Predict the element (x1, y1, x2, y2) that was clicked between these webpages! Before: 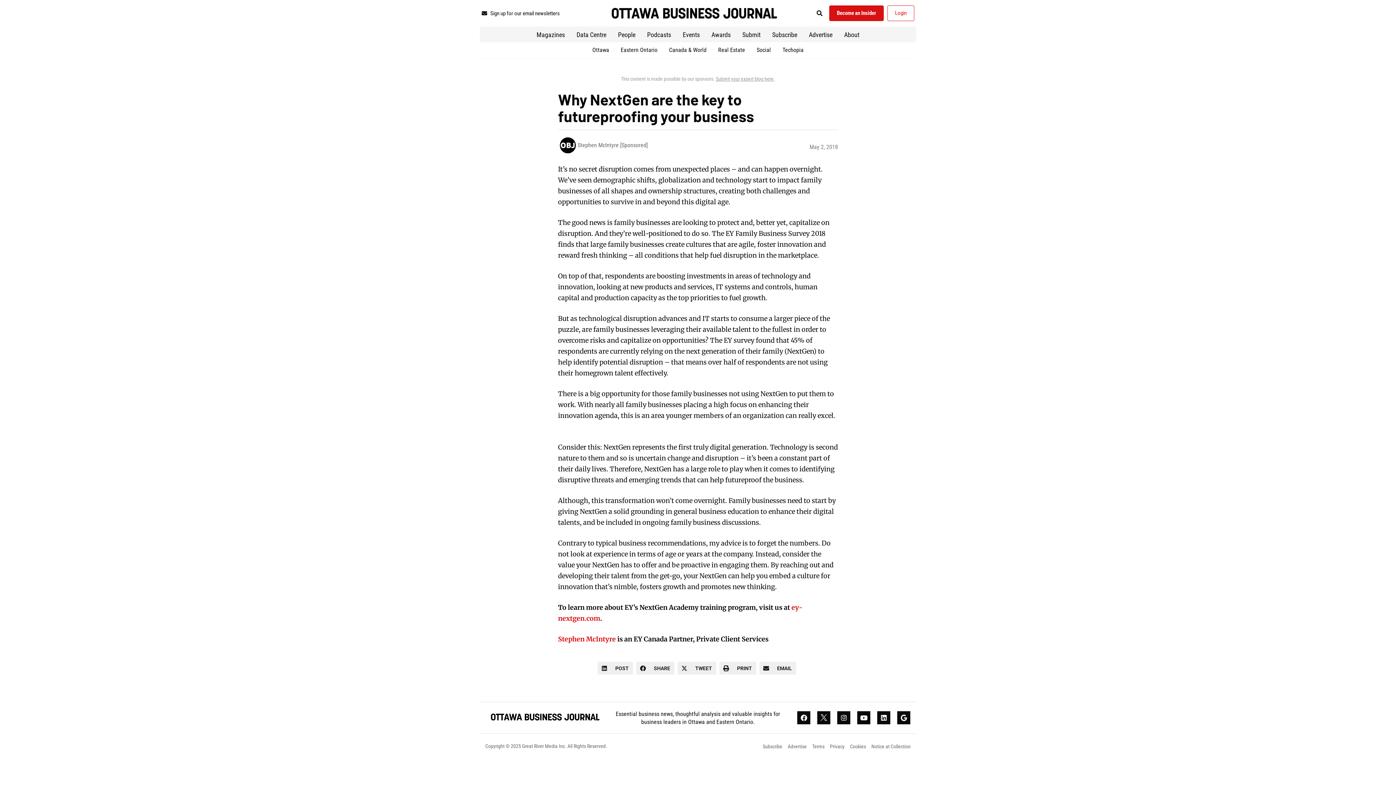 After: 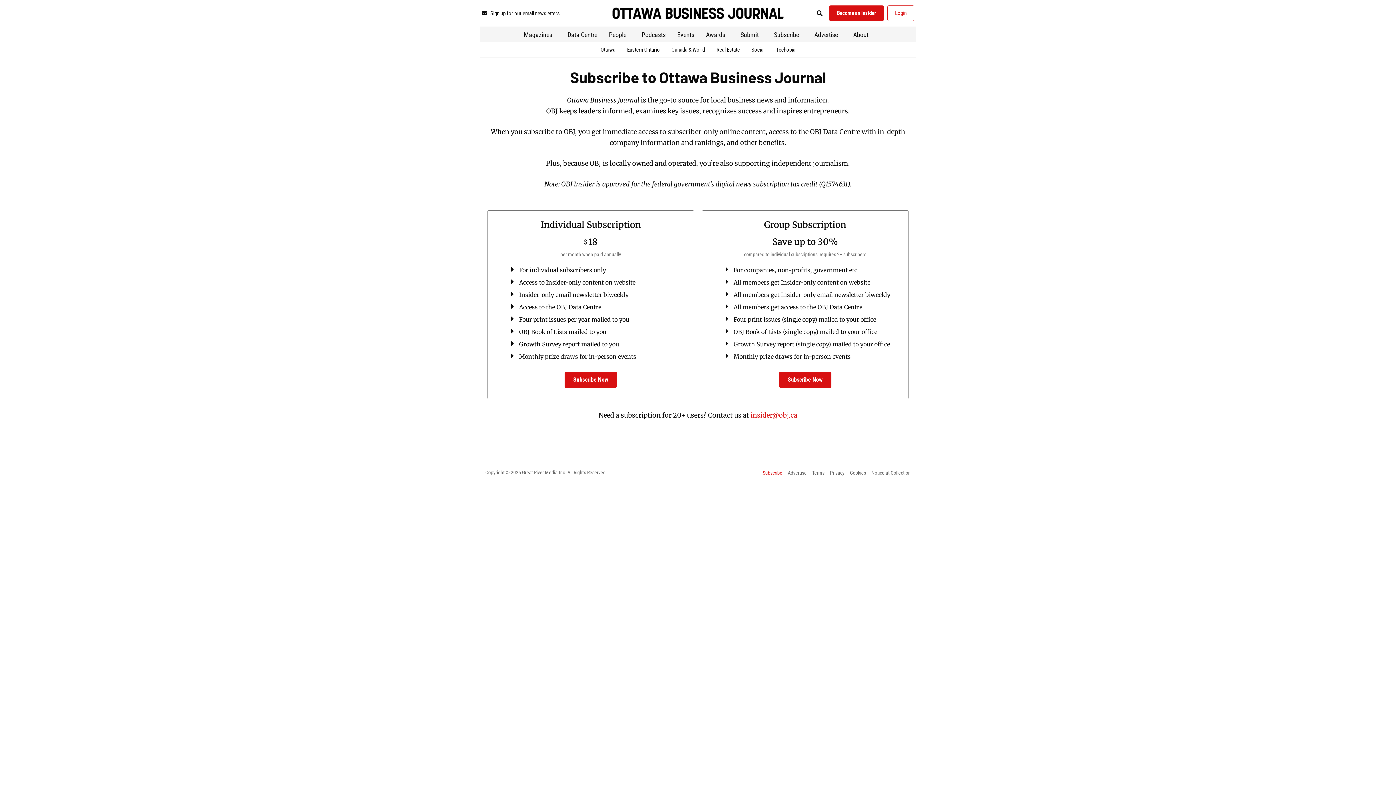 Action: bbox: (829, 5, 883, 21) label: Become an Insider